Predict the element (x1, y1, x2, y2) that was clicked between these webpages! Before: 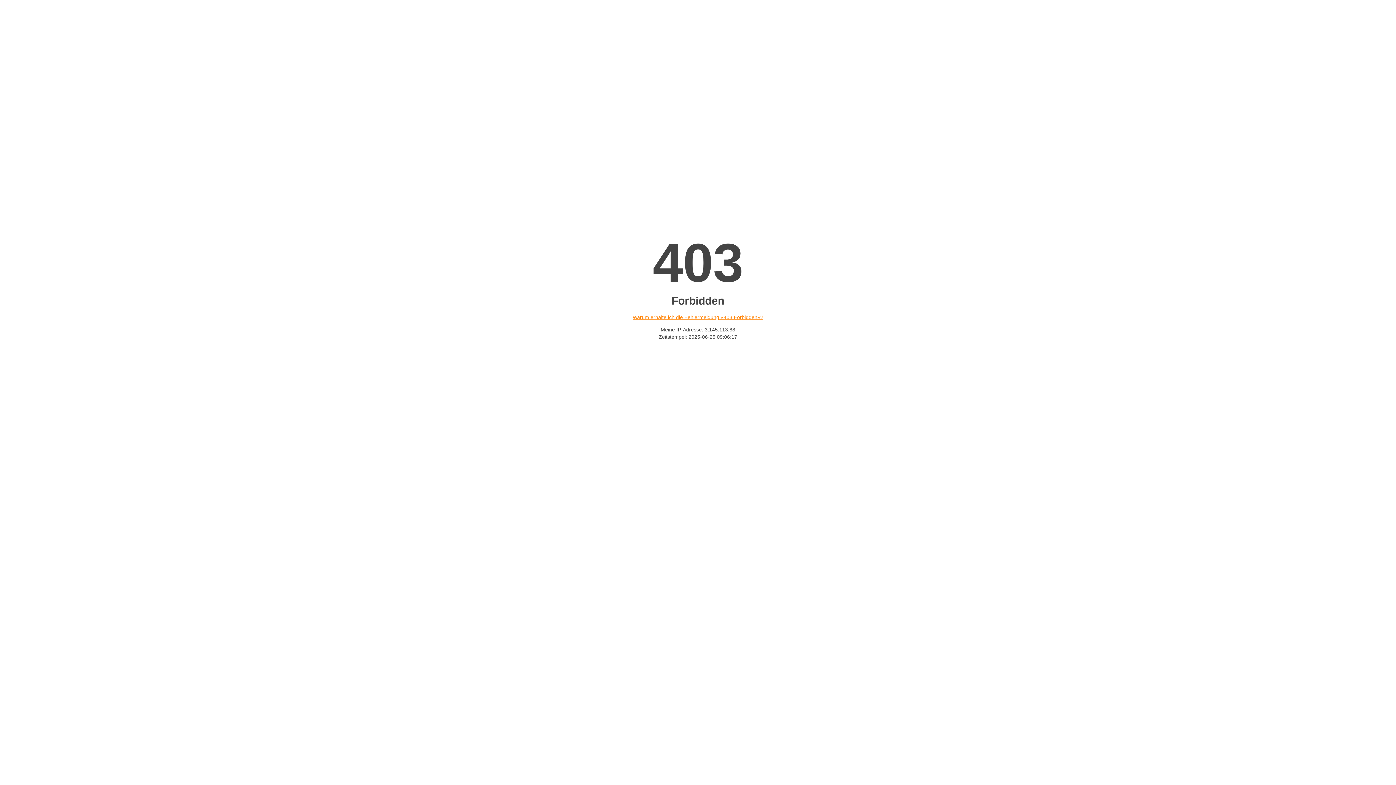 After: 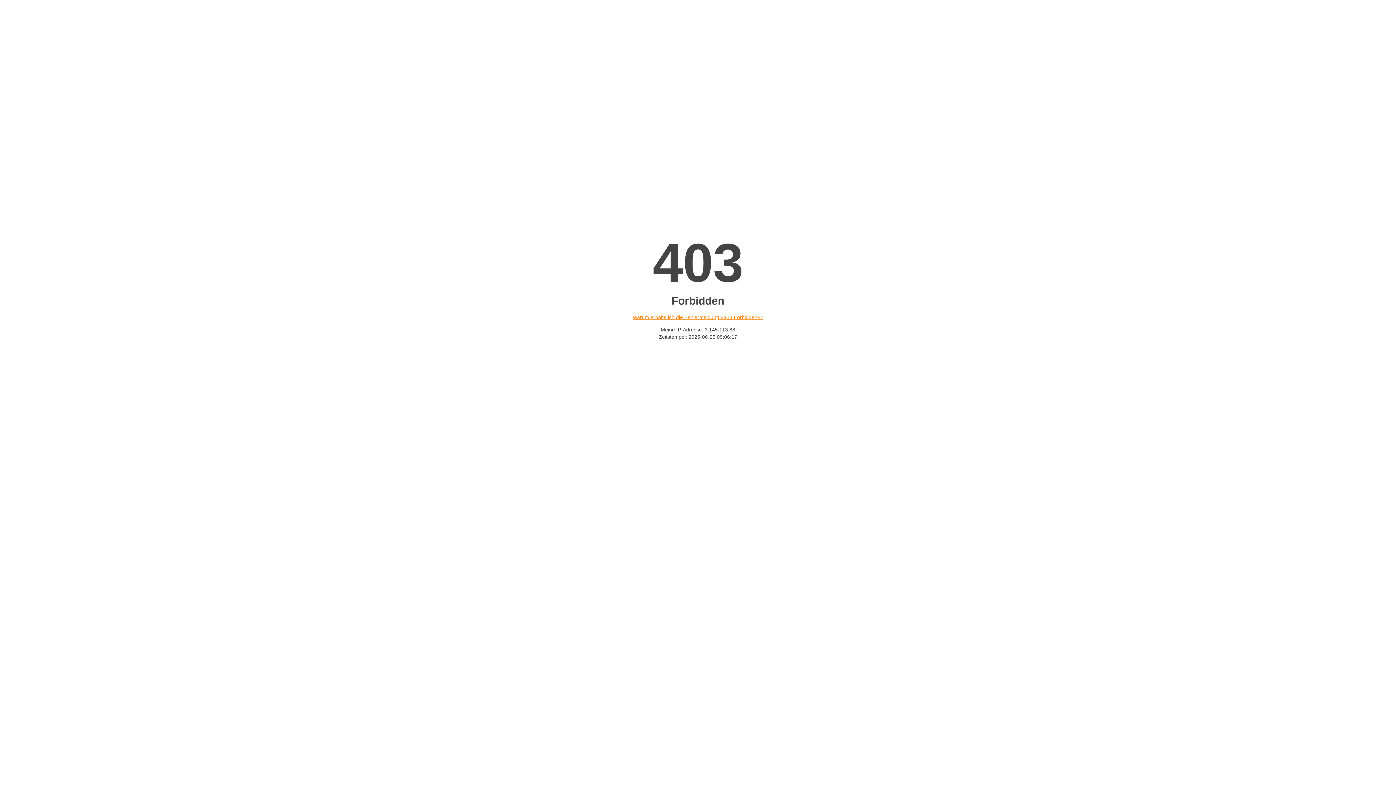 Action: bbox: (632, 314, 763, 320) label: Warum erhalte ich die Fehlermeldung «403 Forbidden»?